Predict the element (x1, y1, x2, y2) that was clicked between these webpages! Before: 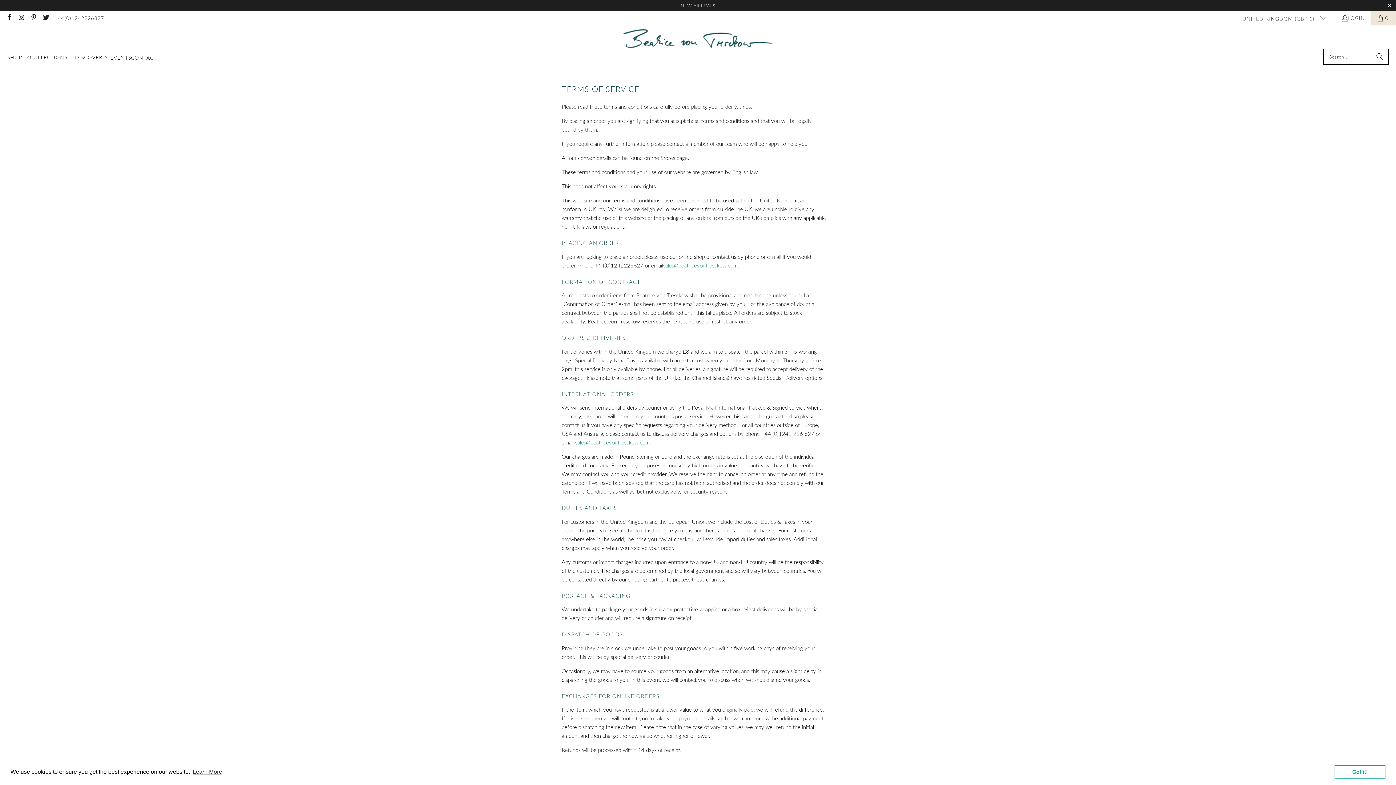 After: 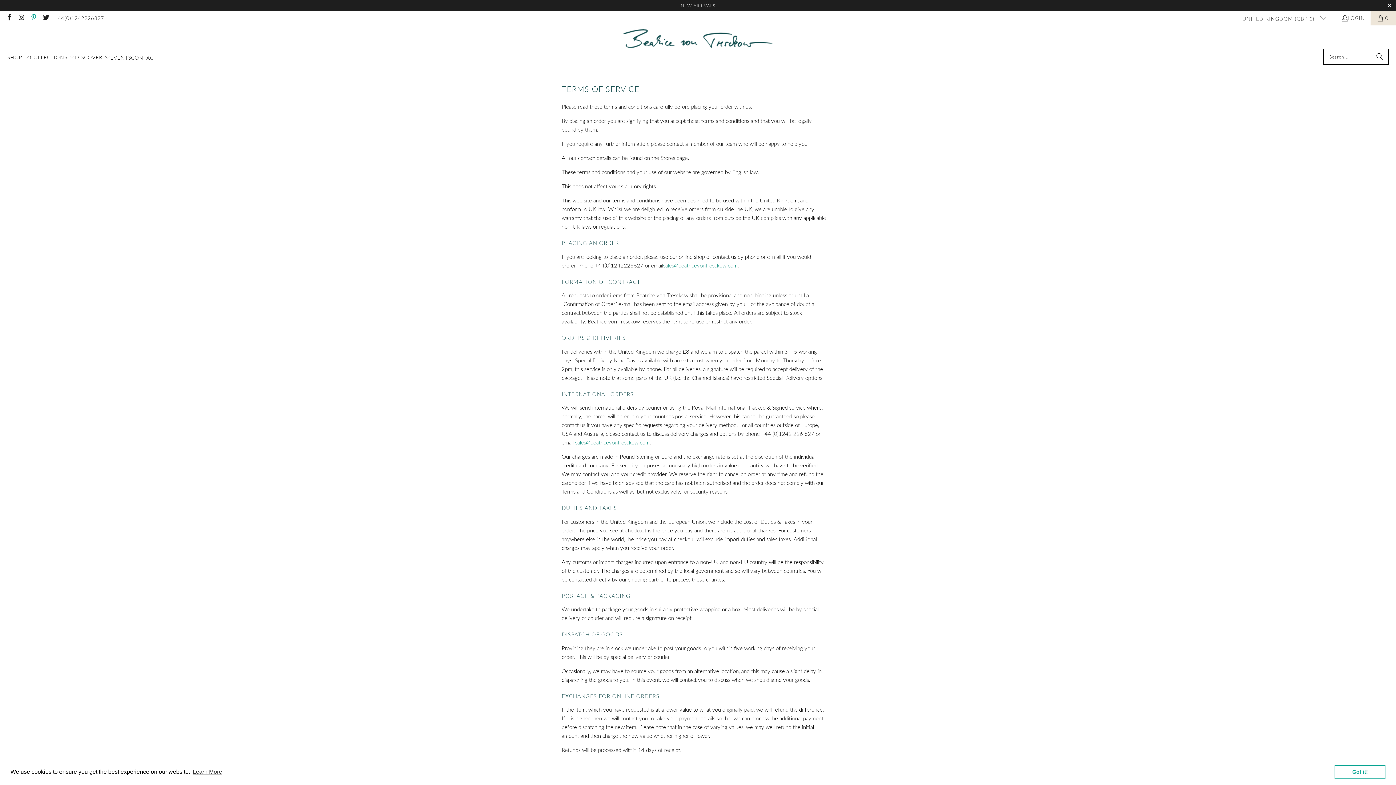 Action: bbox: (29, 14, 36, 21)